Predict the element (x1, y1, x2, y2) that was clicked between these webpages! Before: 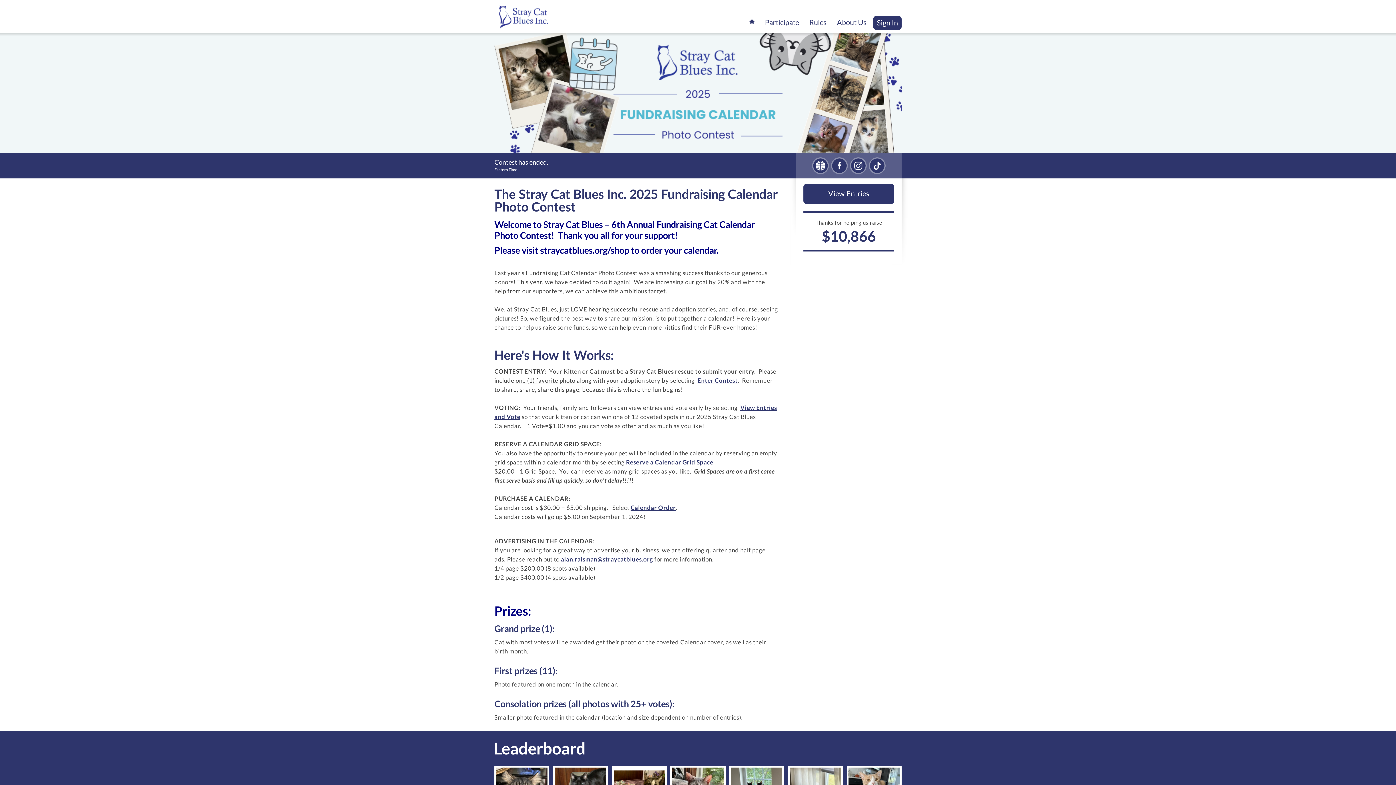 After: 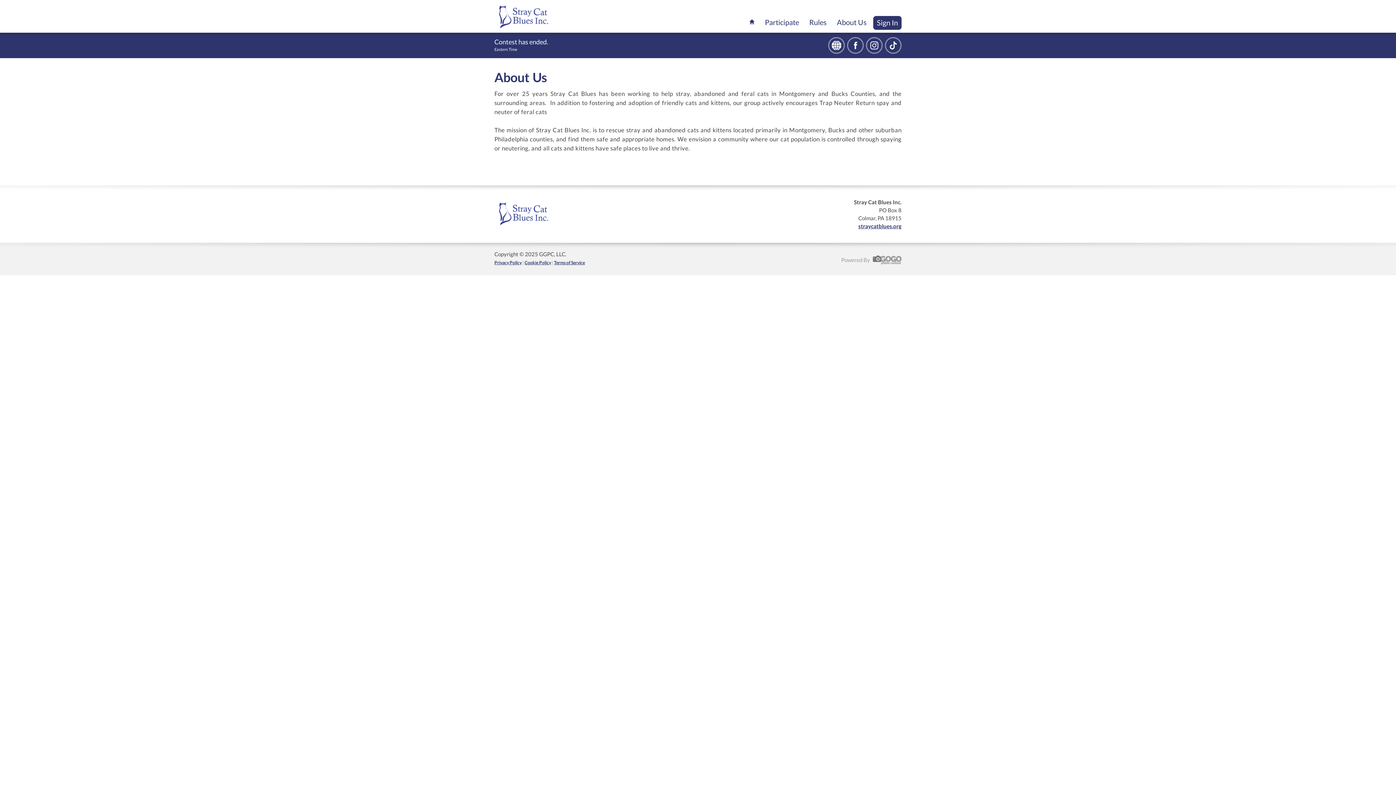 Action: bbox: (833, 16, 870, 32) label: About Us